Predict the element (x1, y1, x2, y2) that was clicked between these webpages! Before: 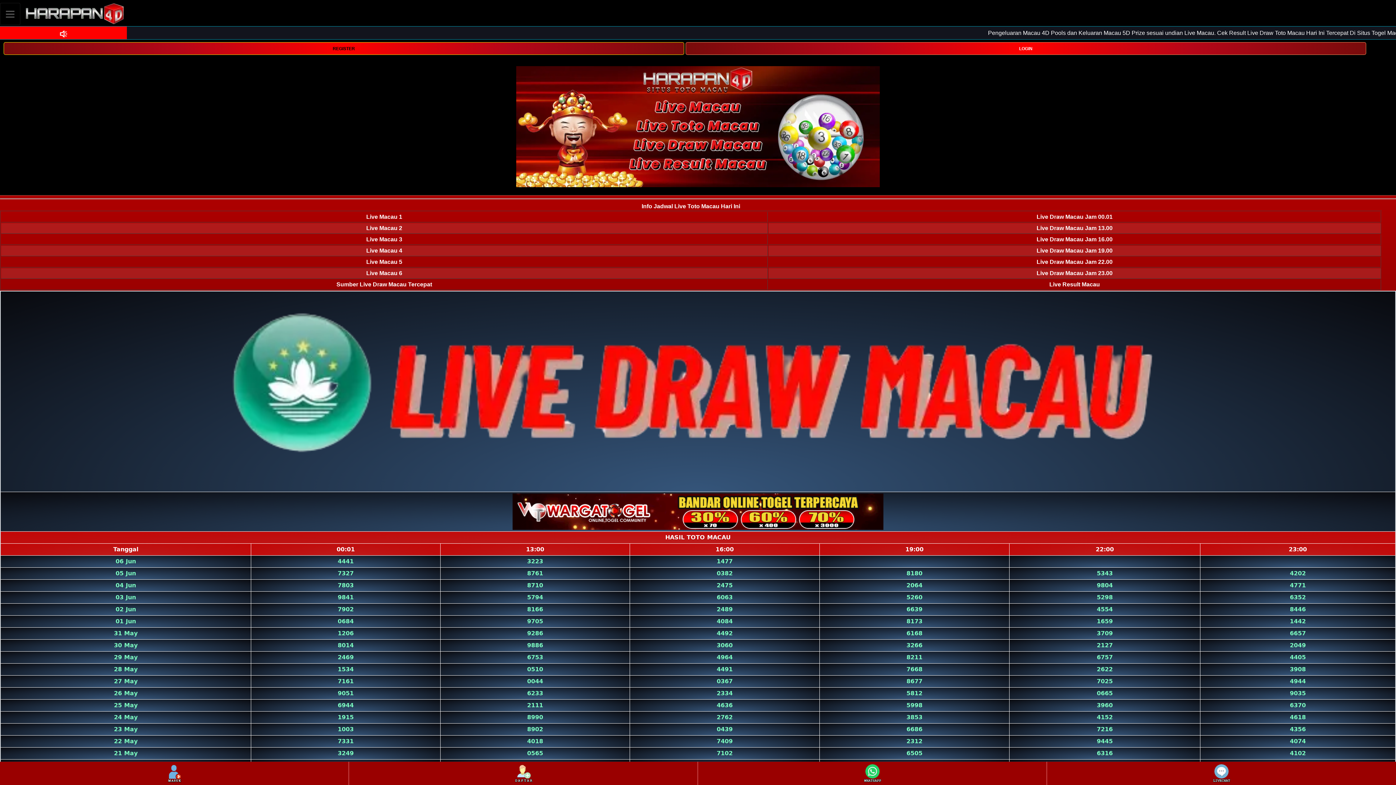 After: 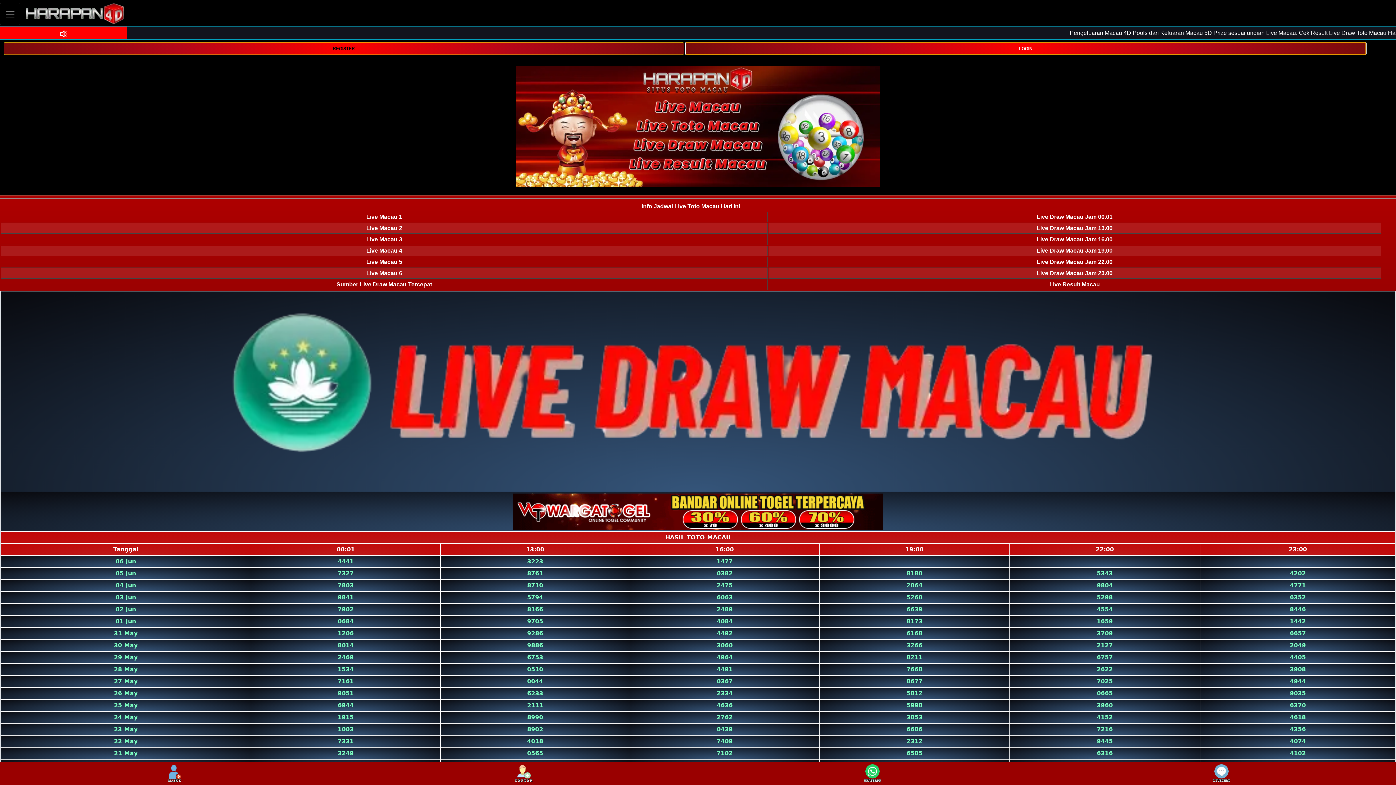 Action: bbox: (685, 42, 1366, 54) label: LOGIN